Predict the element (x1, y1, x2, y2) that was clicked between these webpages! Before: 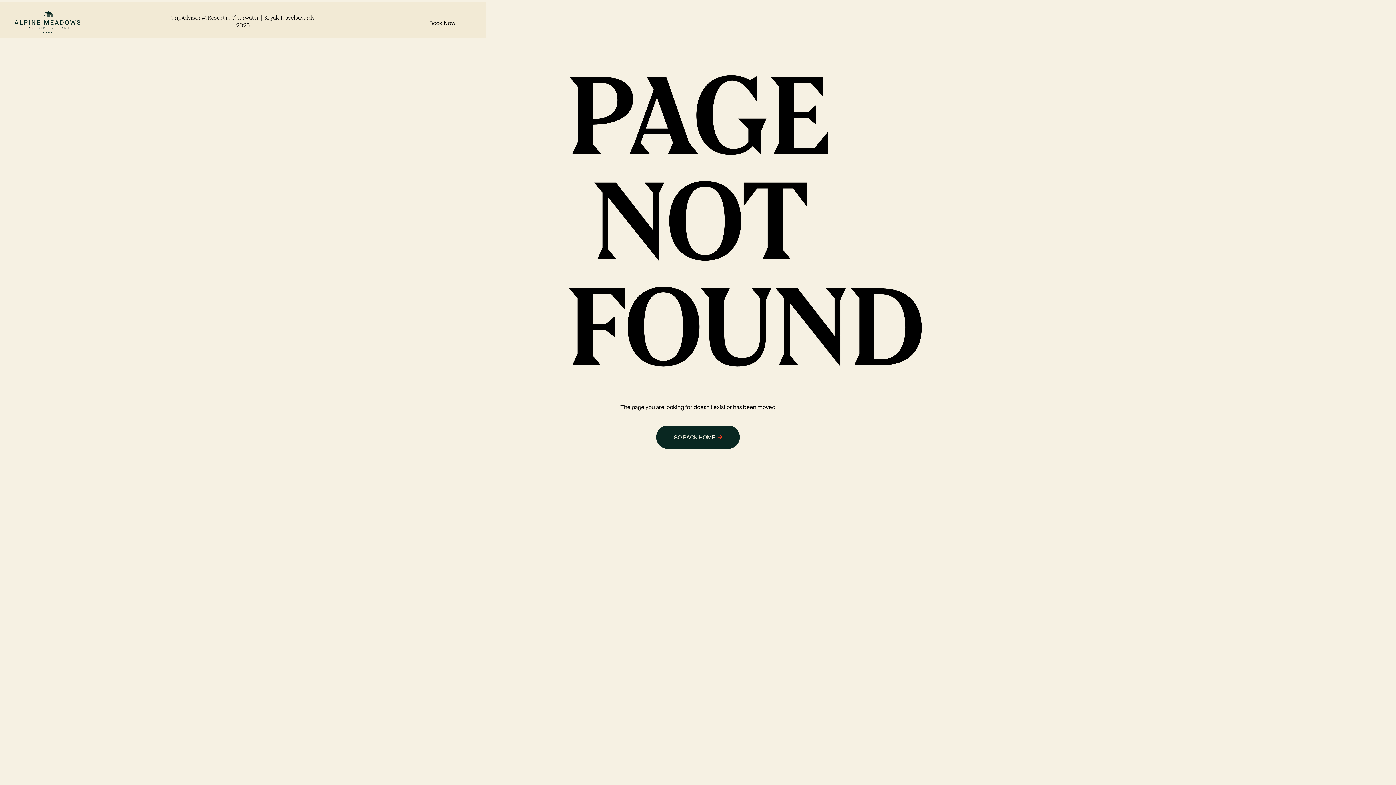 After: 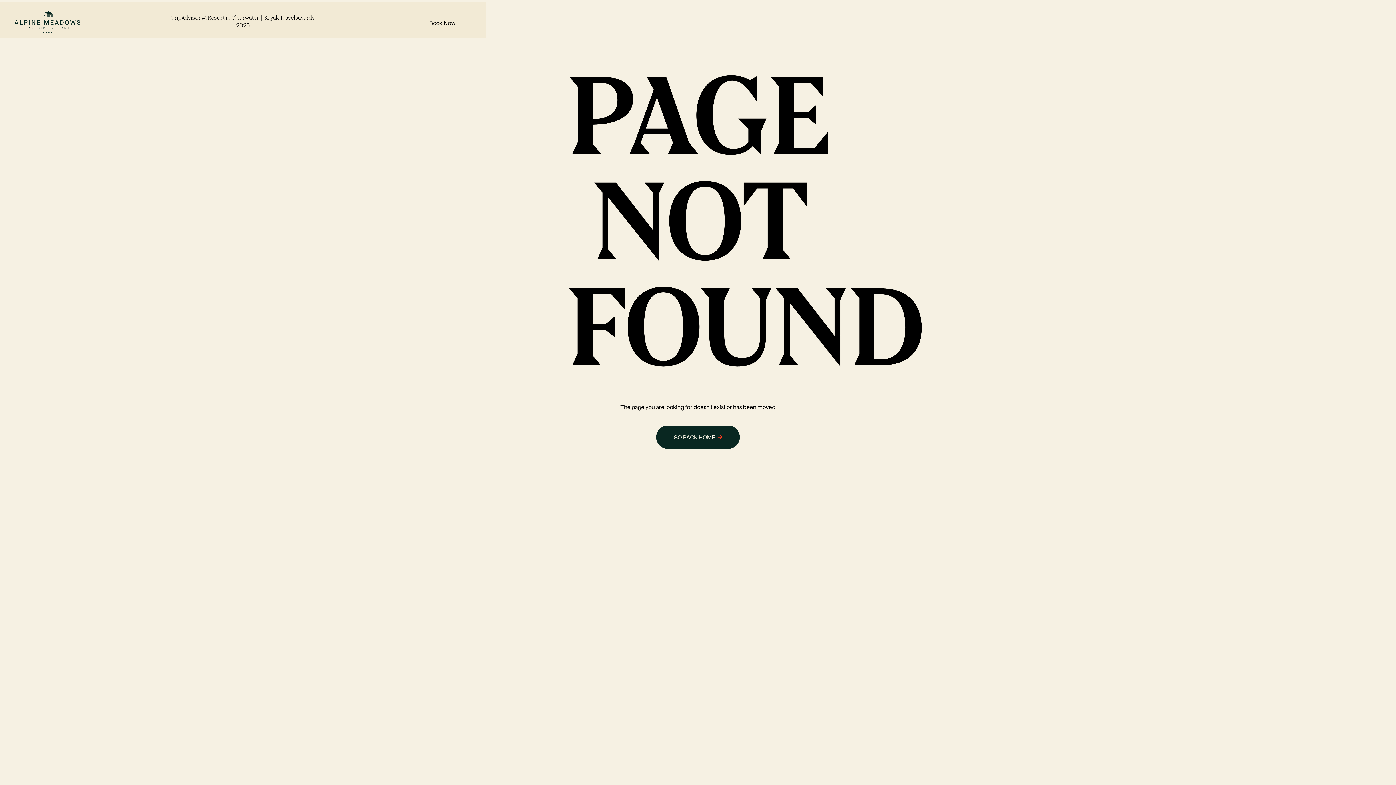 Action: label: Book Now bbox: (429, 17, 455, 27)